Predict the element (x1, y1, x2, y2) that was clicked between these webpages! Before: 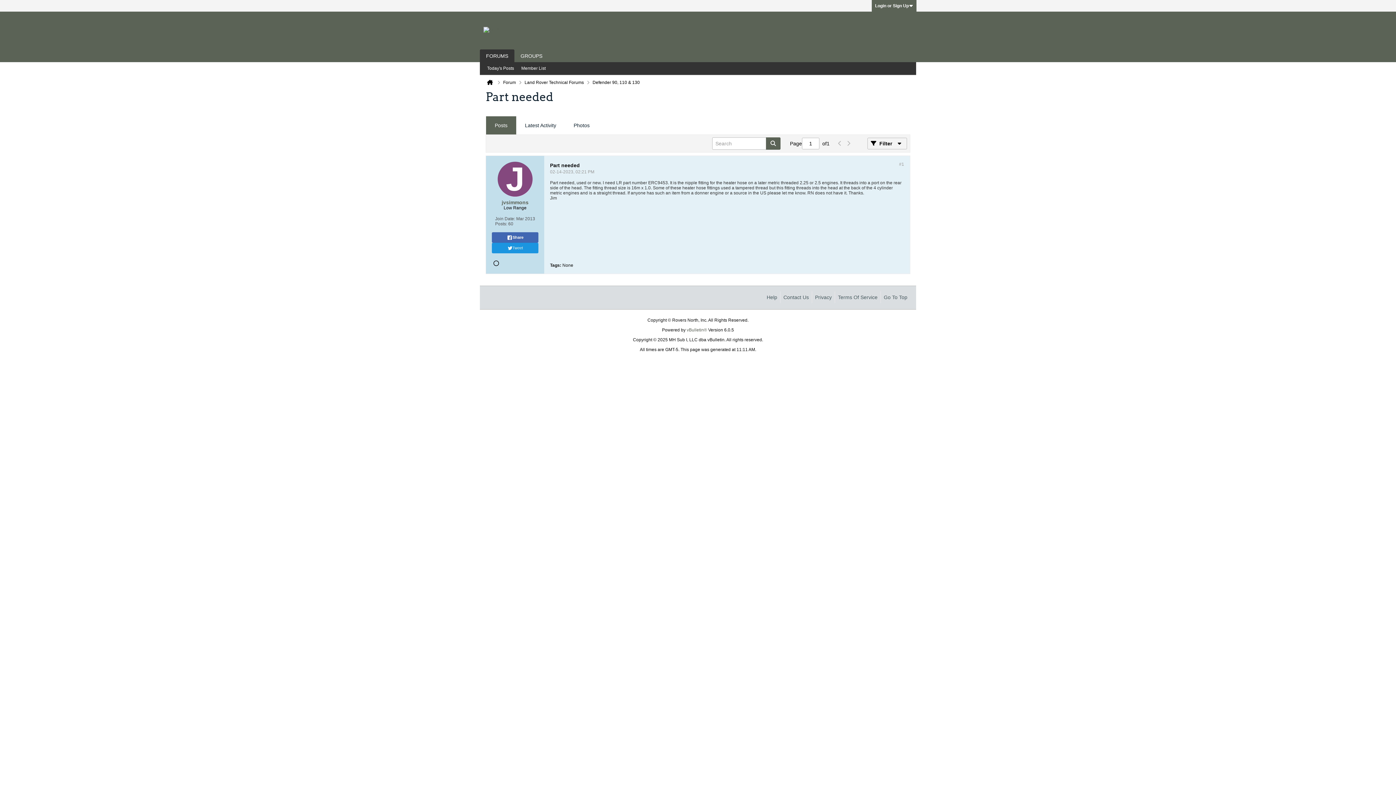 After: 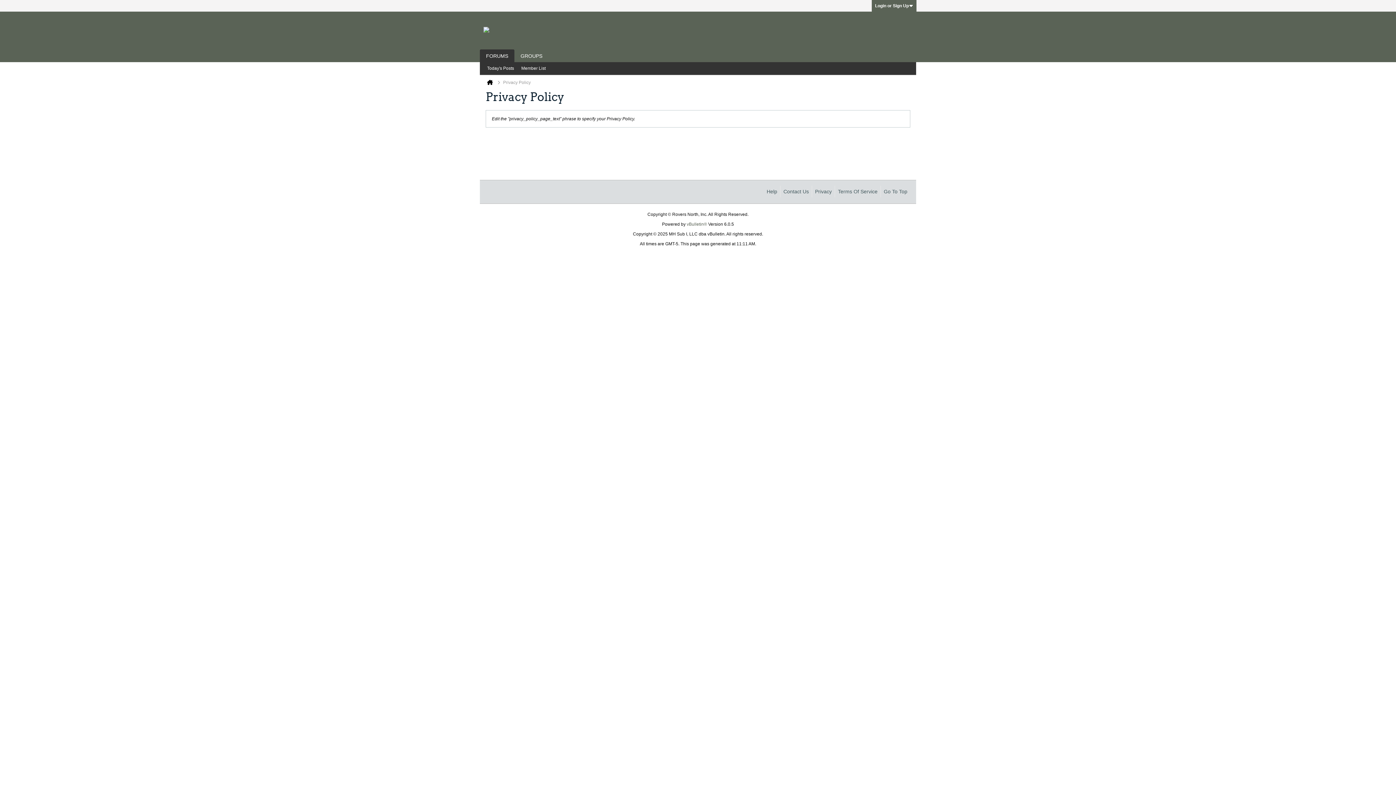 Action: label: Privacy bbox: (812, 291, 832, 303)